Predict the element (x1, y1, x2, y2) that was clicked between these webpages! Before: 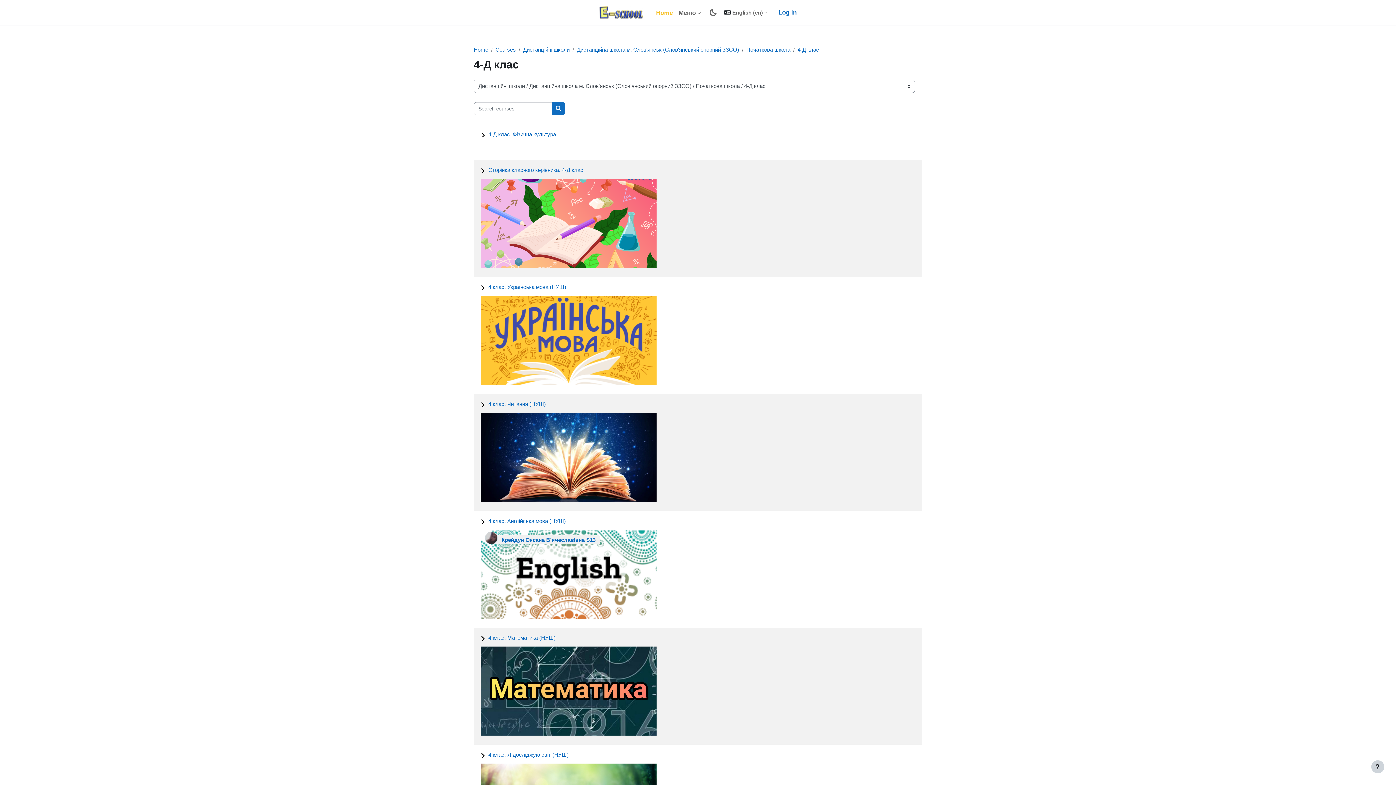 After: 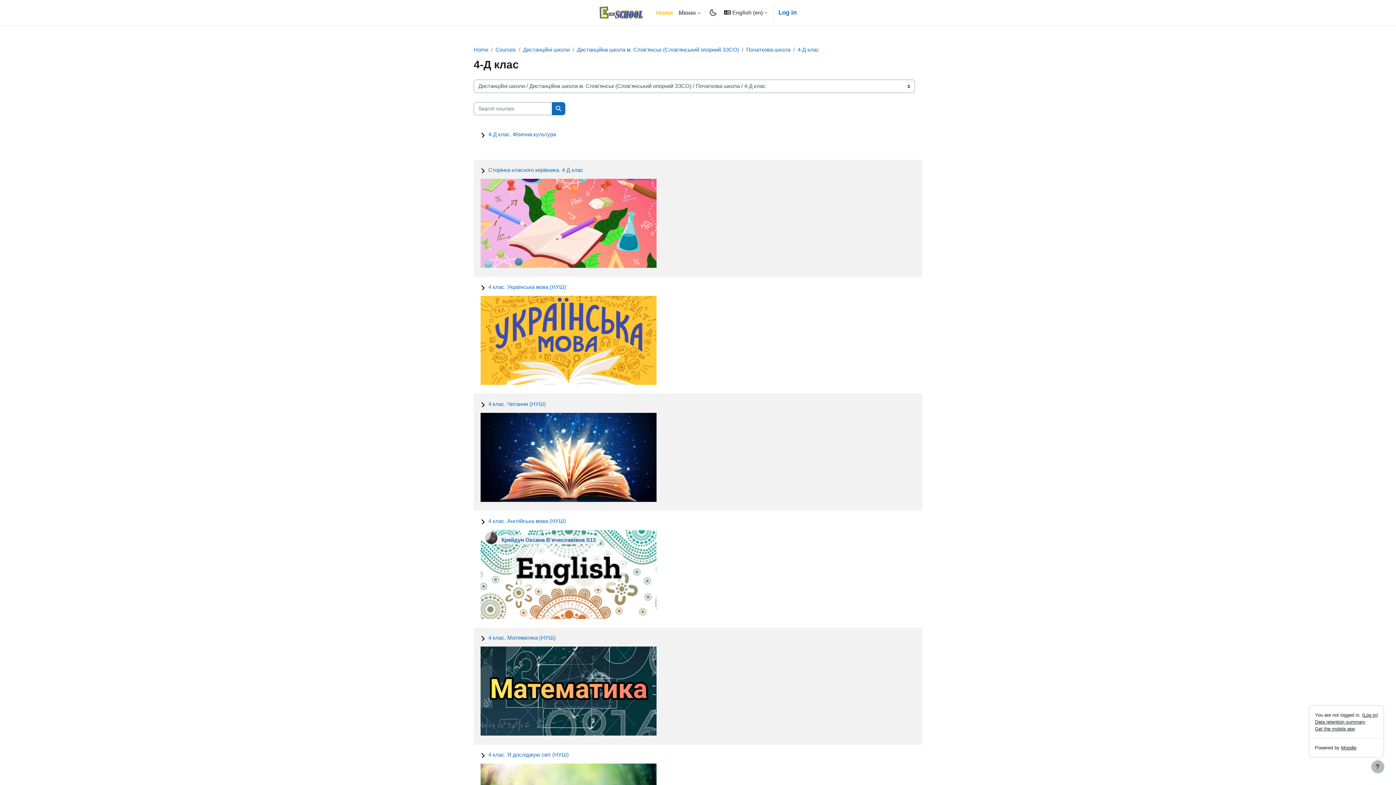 Action: bbox: (1371, 760, 1384, 773) label: Show footer